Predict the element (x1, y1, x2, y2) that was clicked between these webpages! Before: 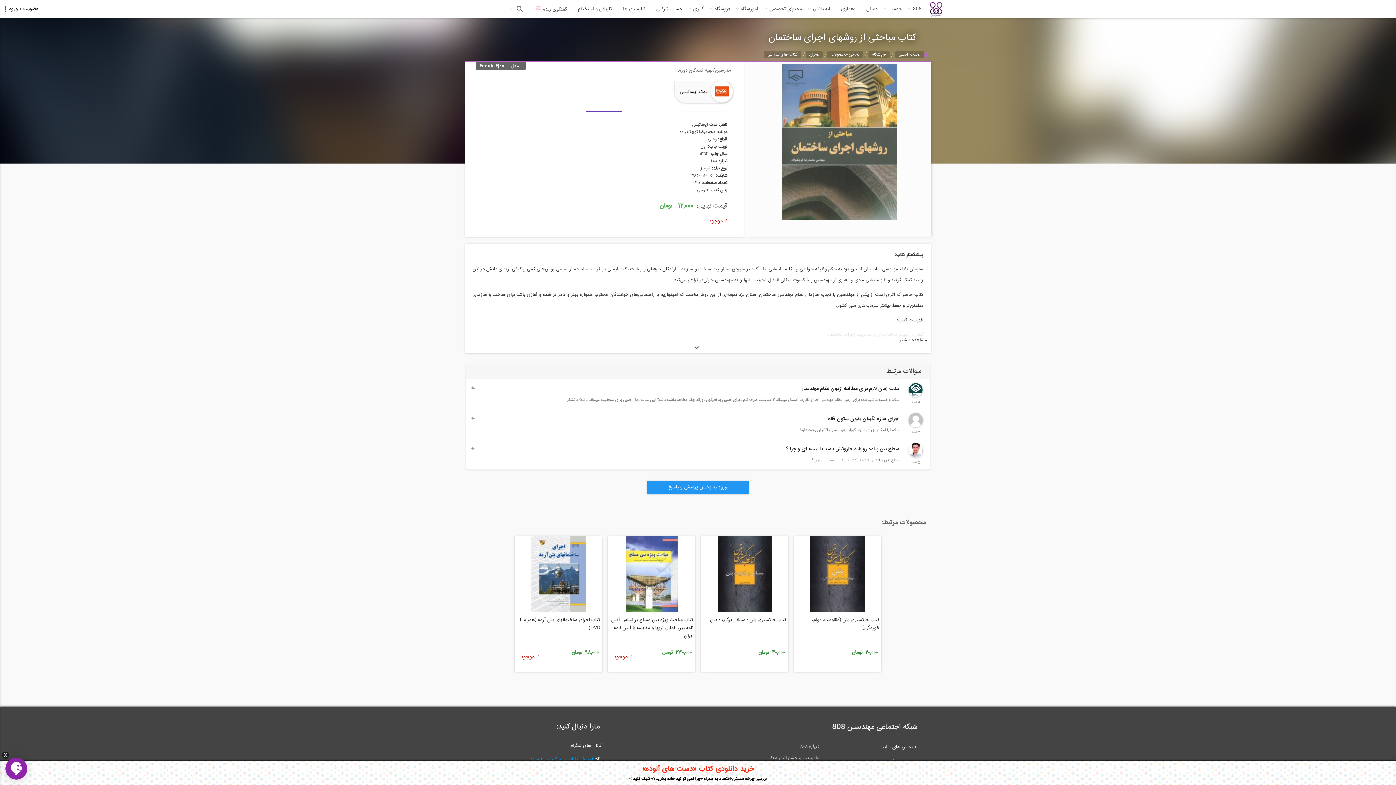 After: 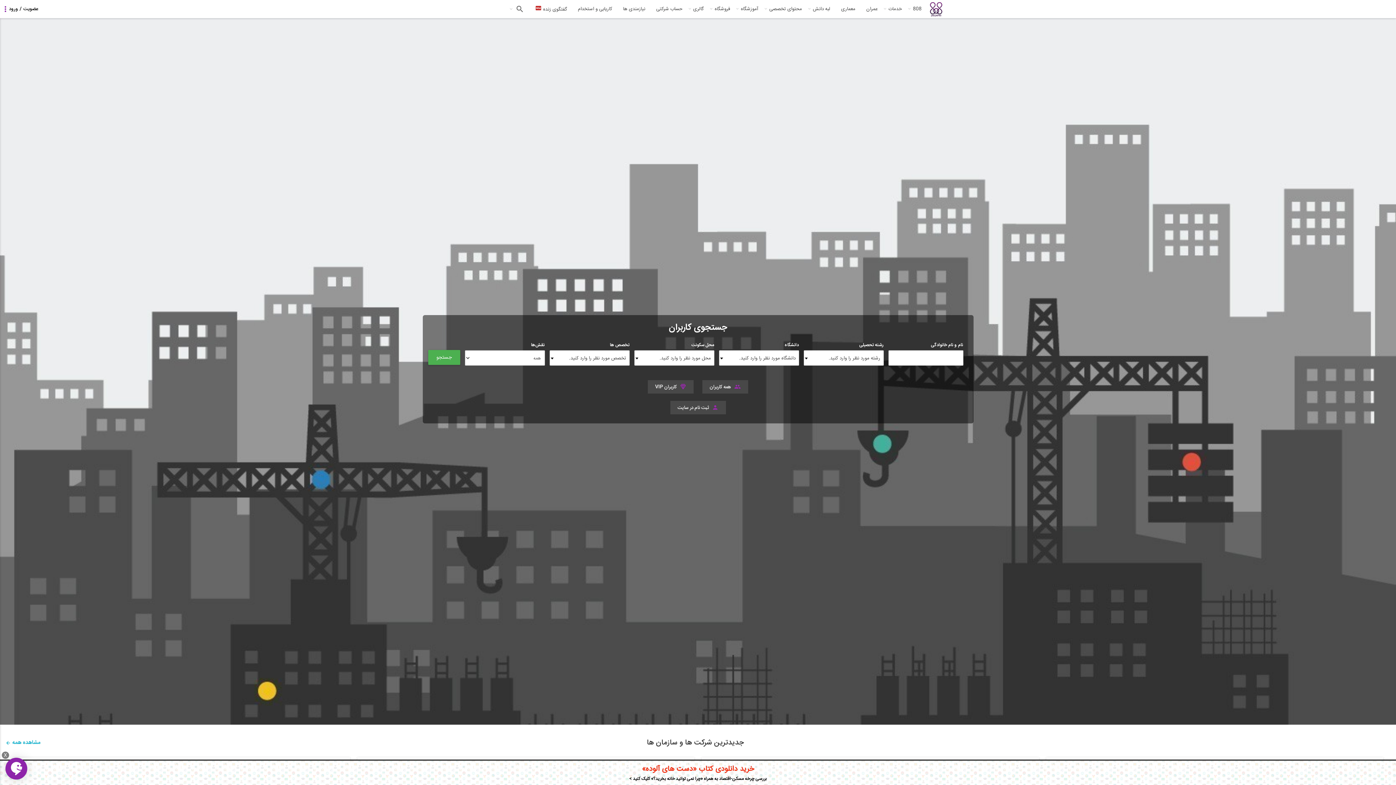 Action: label: صفحه اصلی bbox: (895, 50, 924, 58)